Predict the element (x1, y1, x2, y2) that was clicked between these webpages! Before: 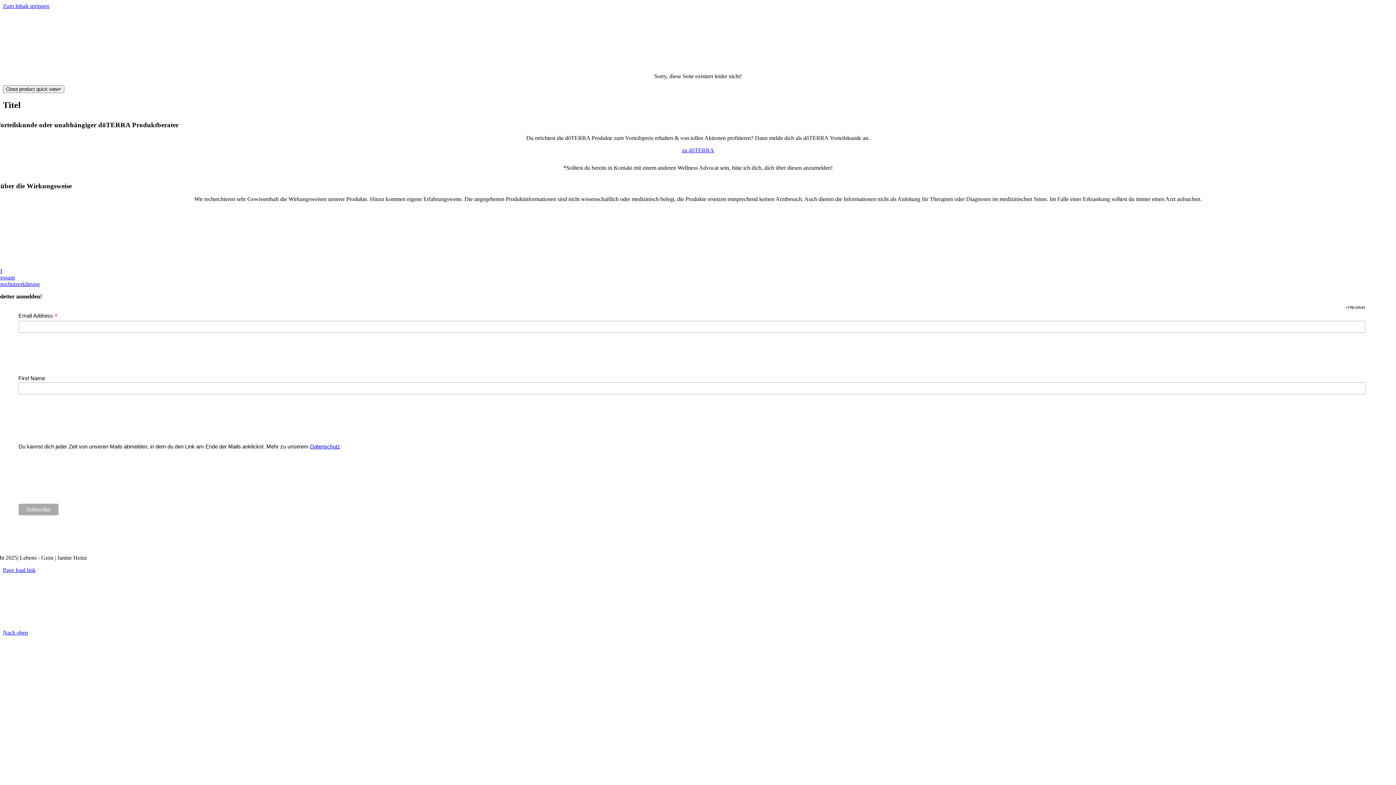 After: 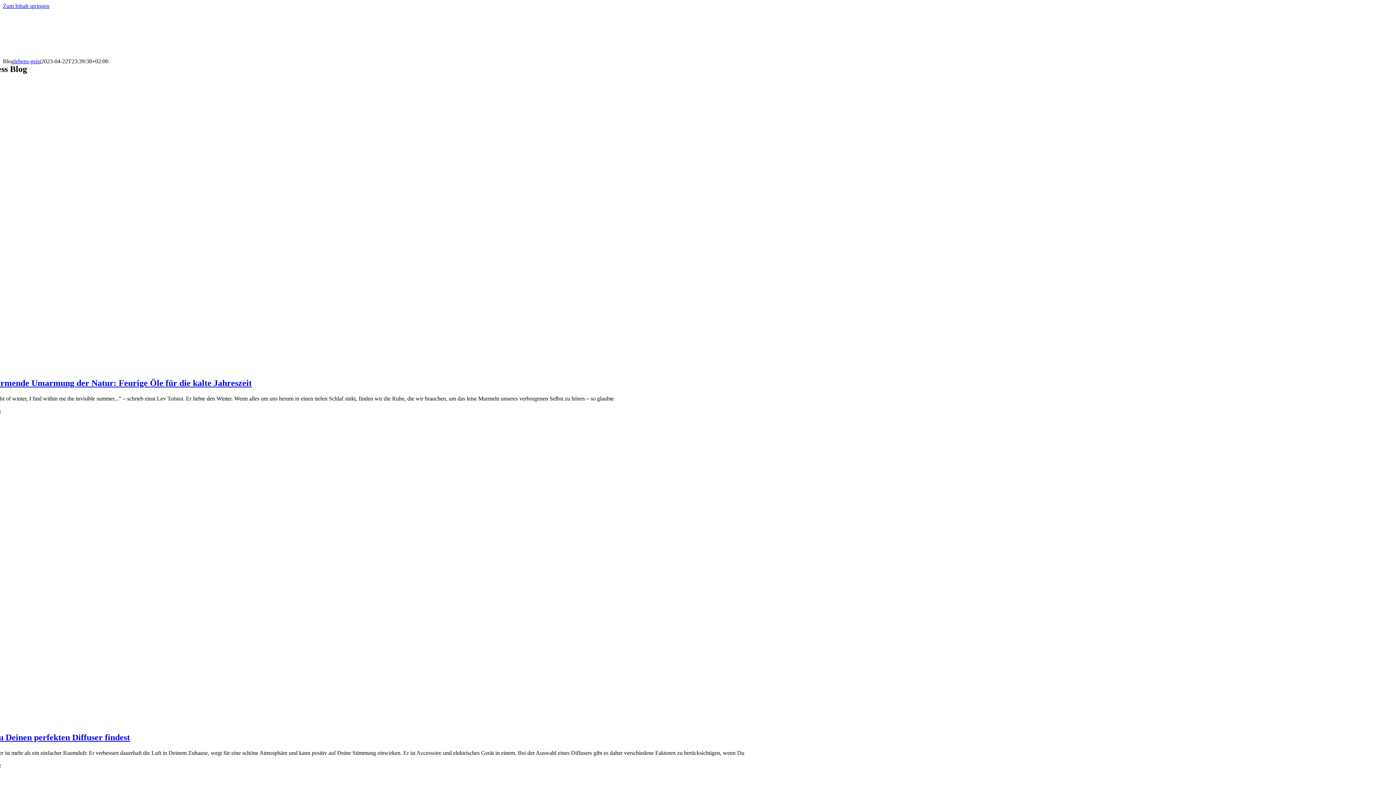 Action: bbox: (671, 255, 725, 261)